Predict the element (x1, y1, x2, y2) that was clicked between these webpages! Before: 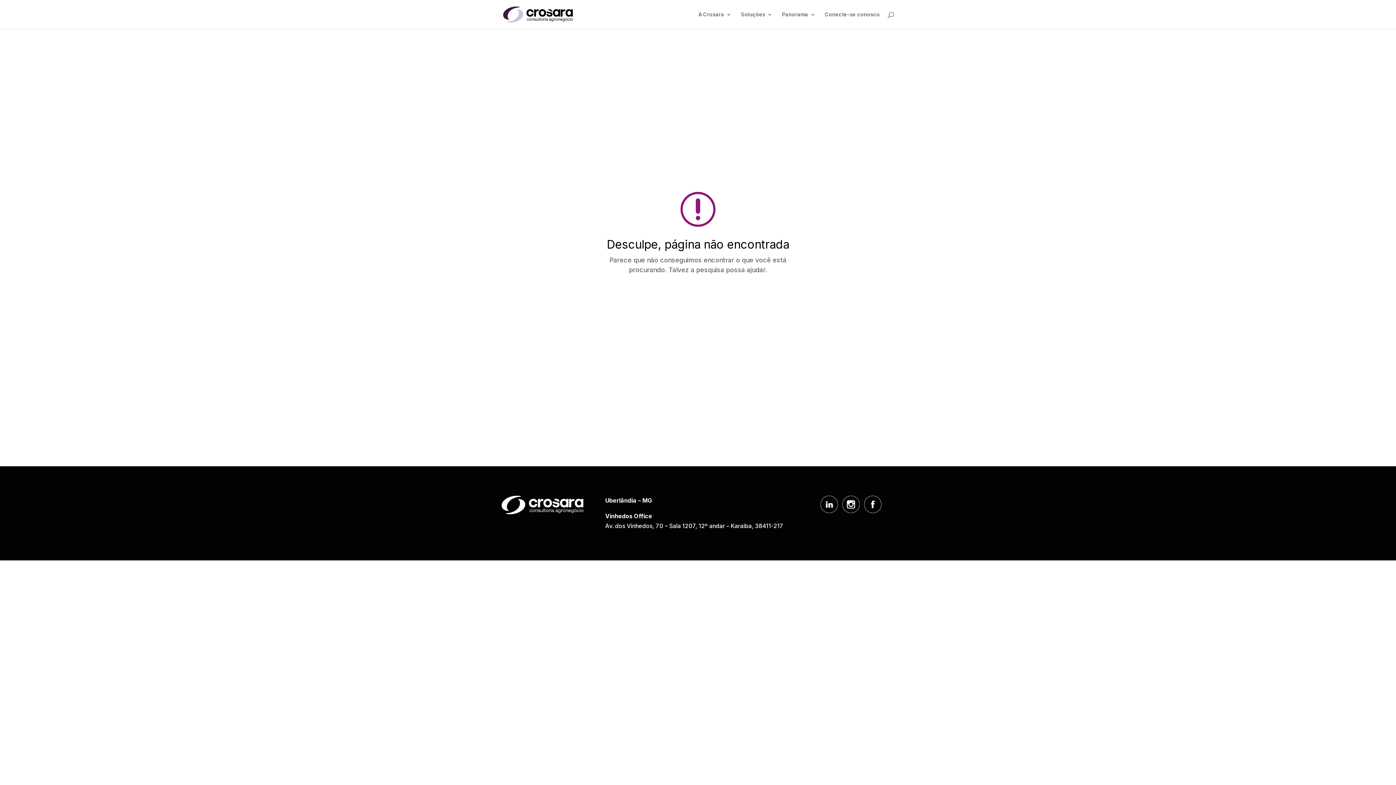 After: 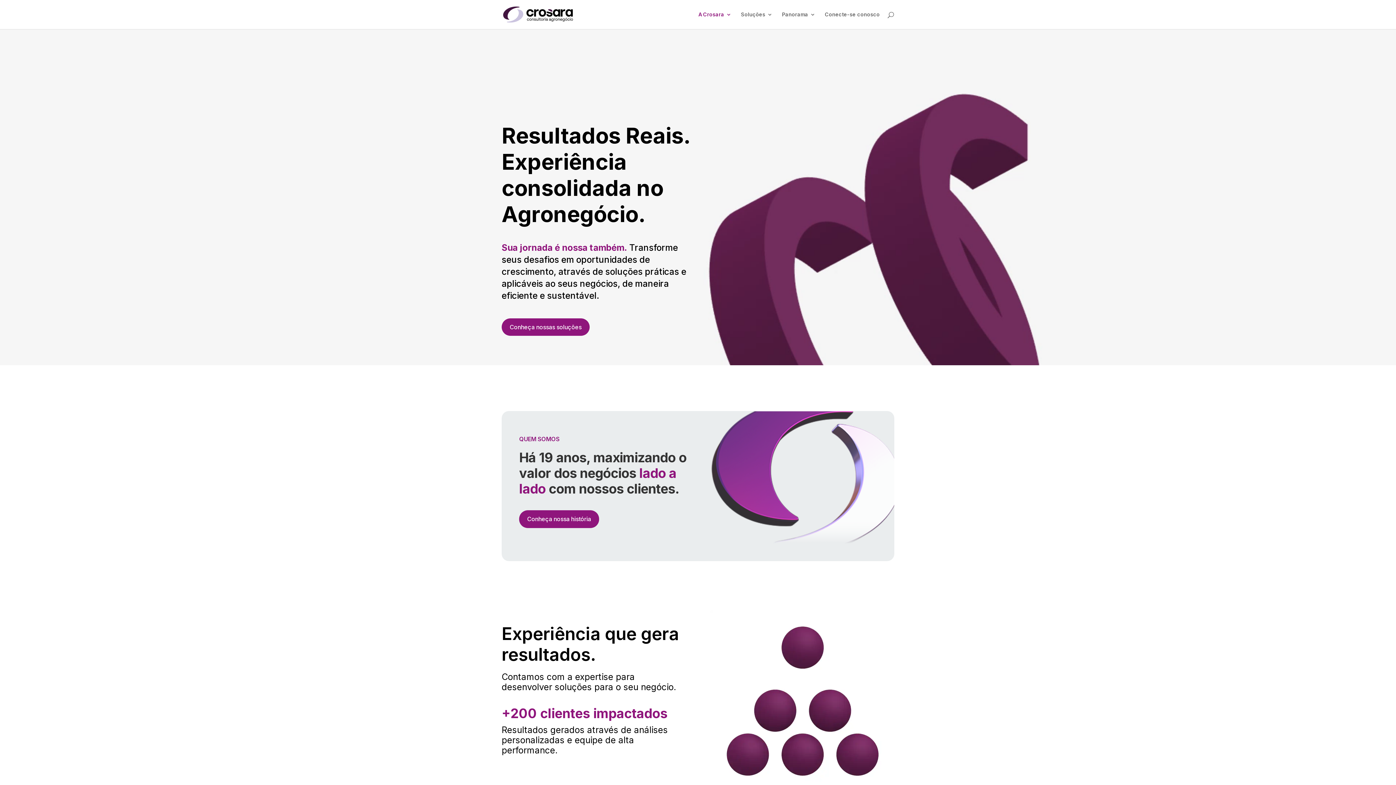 Action: bbox: (503, 10, 573, 17)